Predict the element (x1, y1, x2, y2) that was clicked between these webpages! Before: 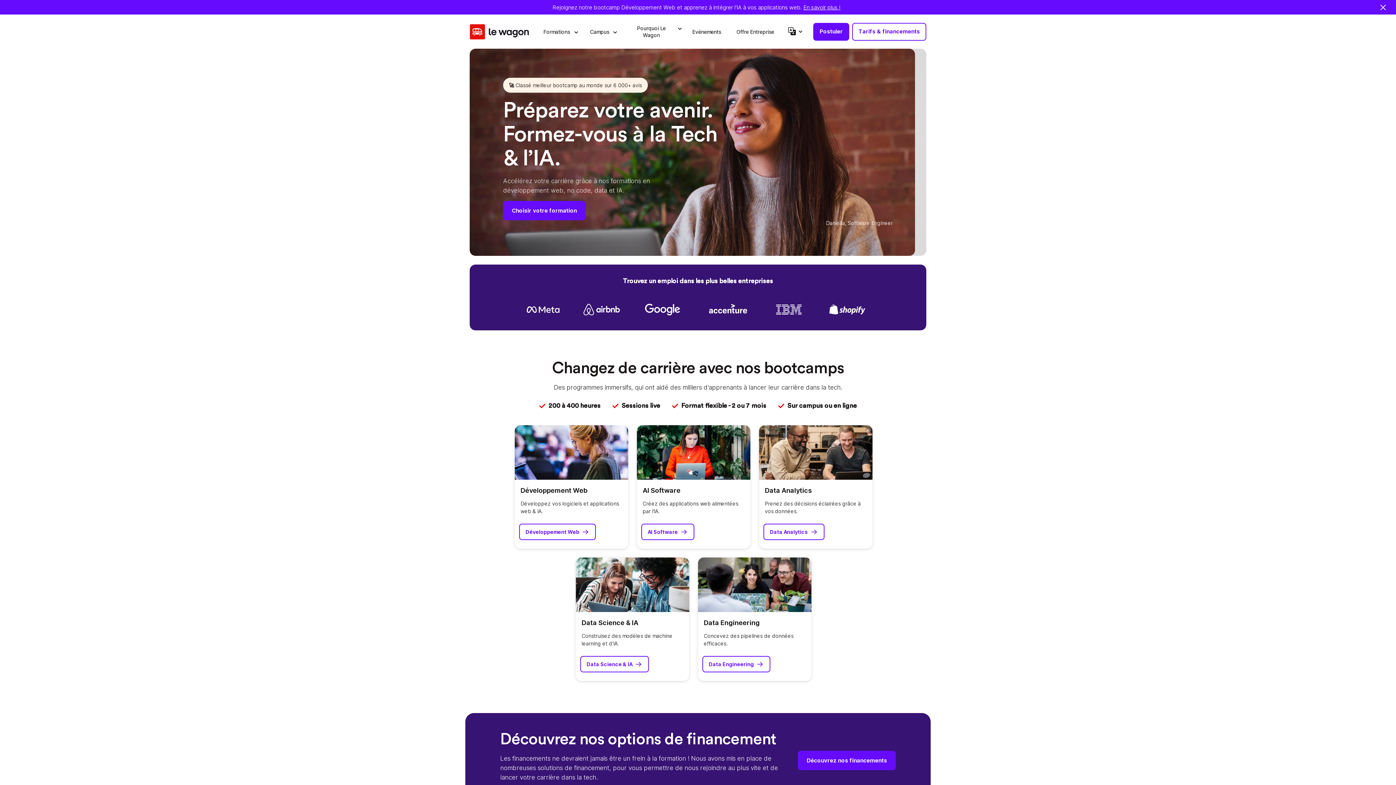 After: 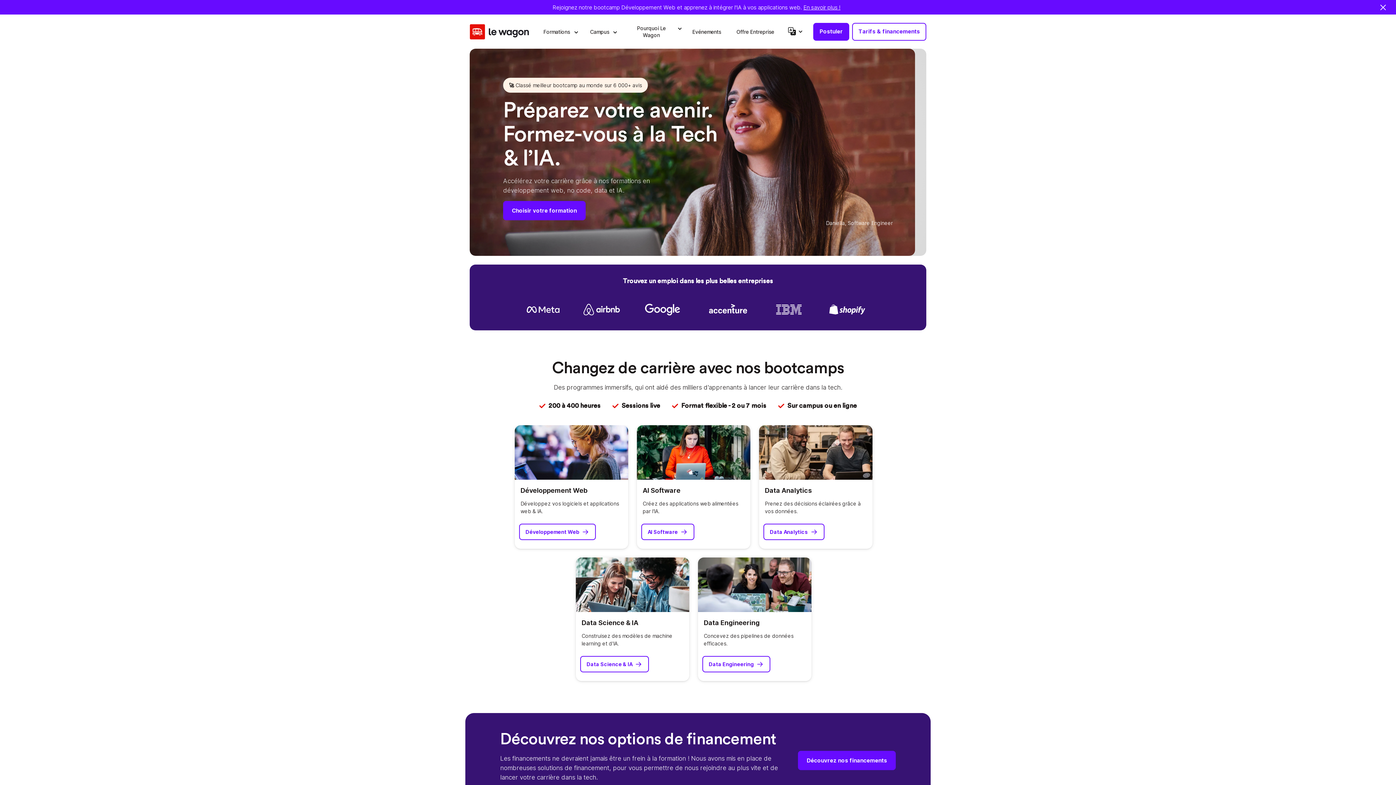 Action: bbox: (469, 23, 529, 39)